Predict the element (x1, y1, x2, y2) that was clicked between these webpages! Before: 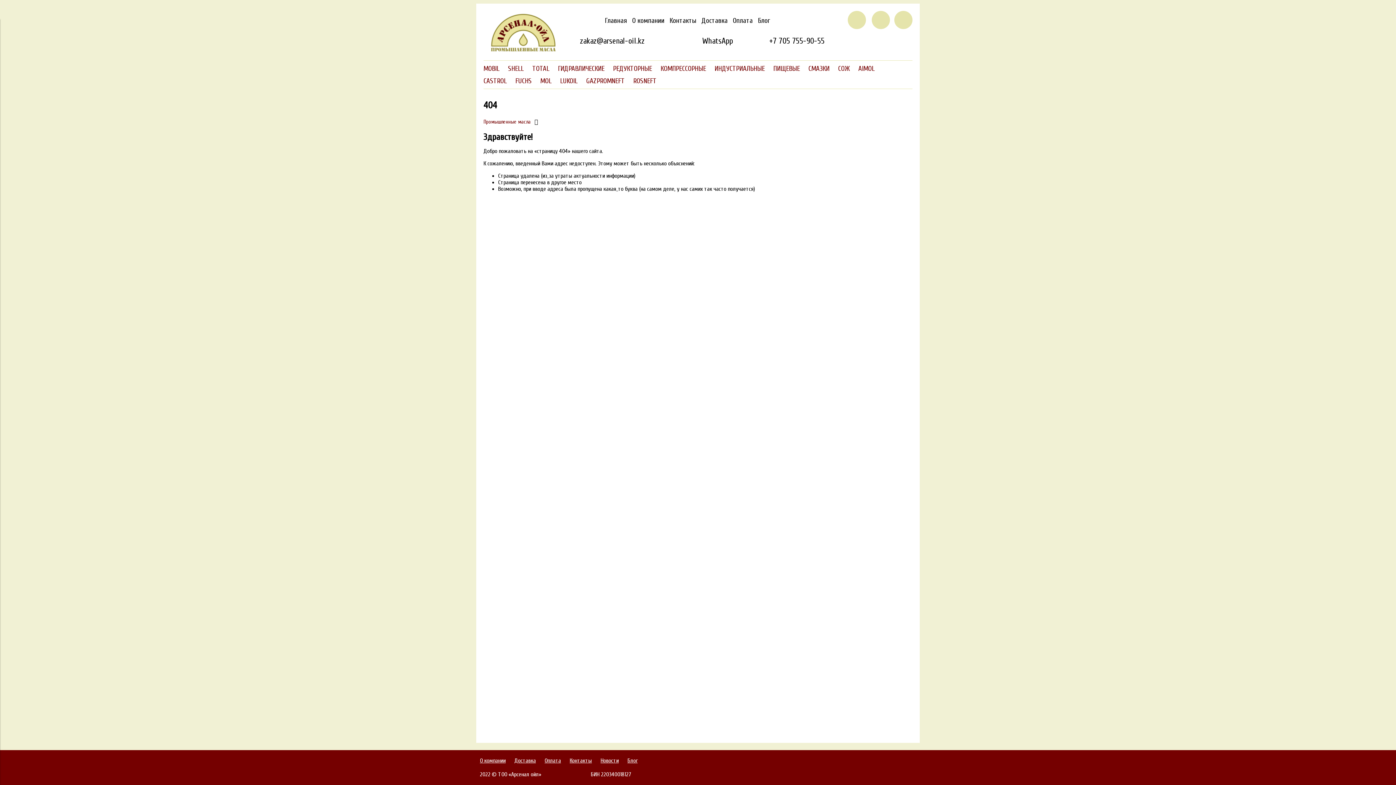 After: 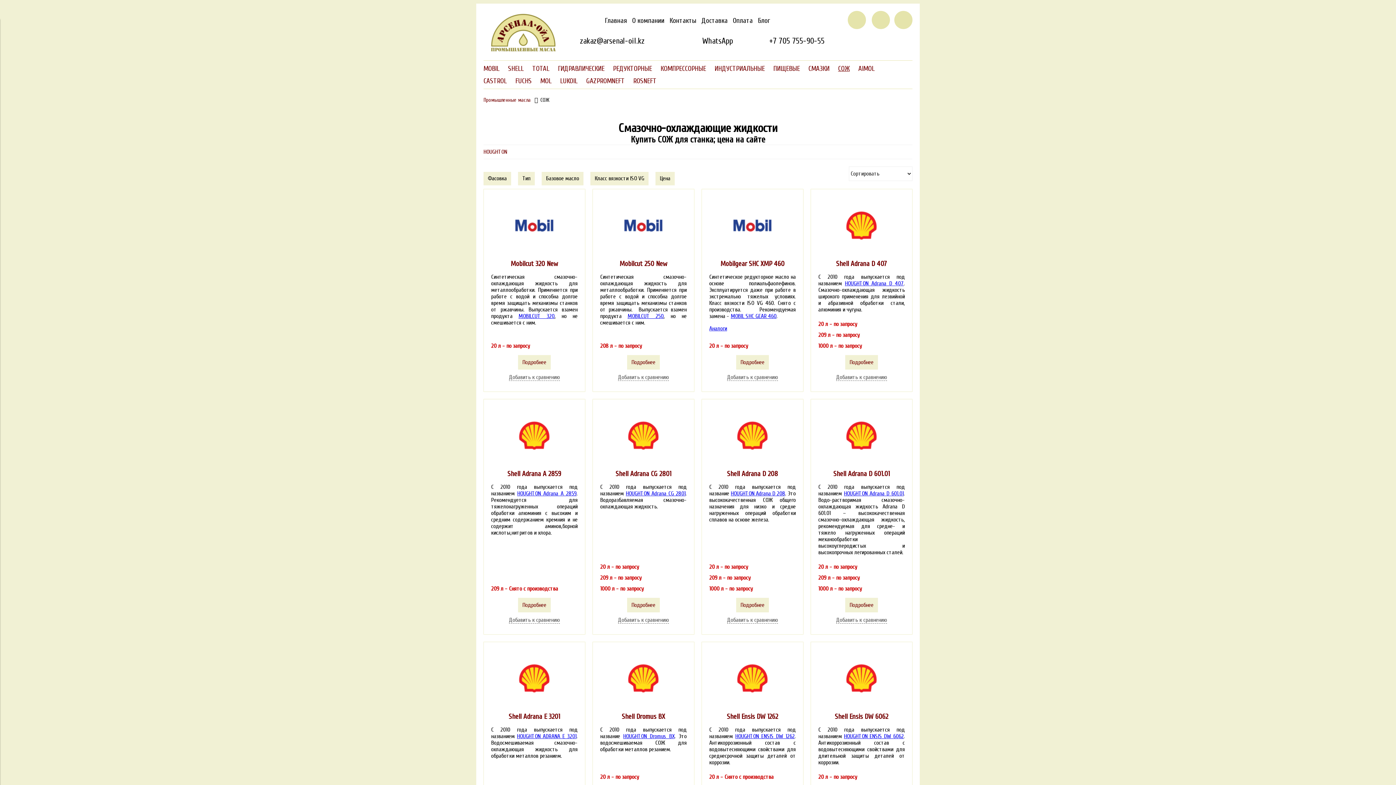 Action: bbox: (838, 64, 853, 72) label: СОЖ 